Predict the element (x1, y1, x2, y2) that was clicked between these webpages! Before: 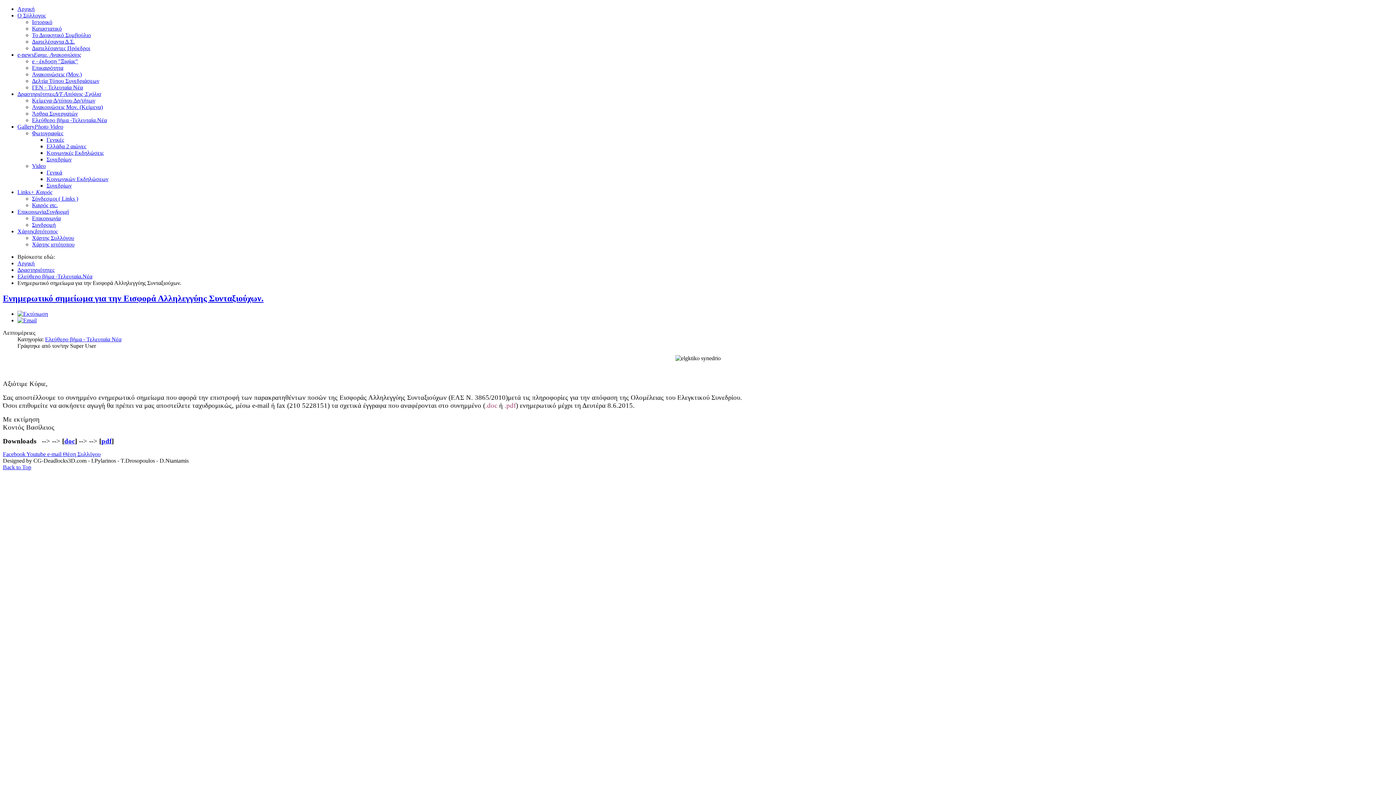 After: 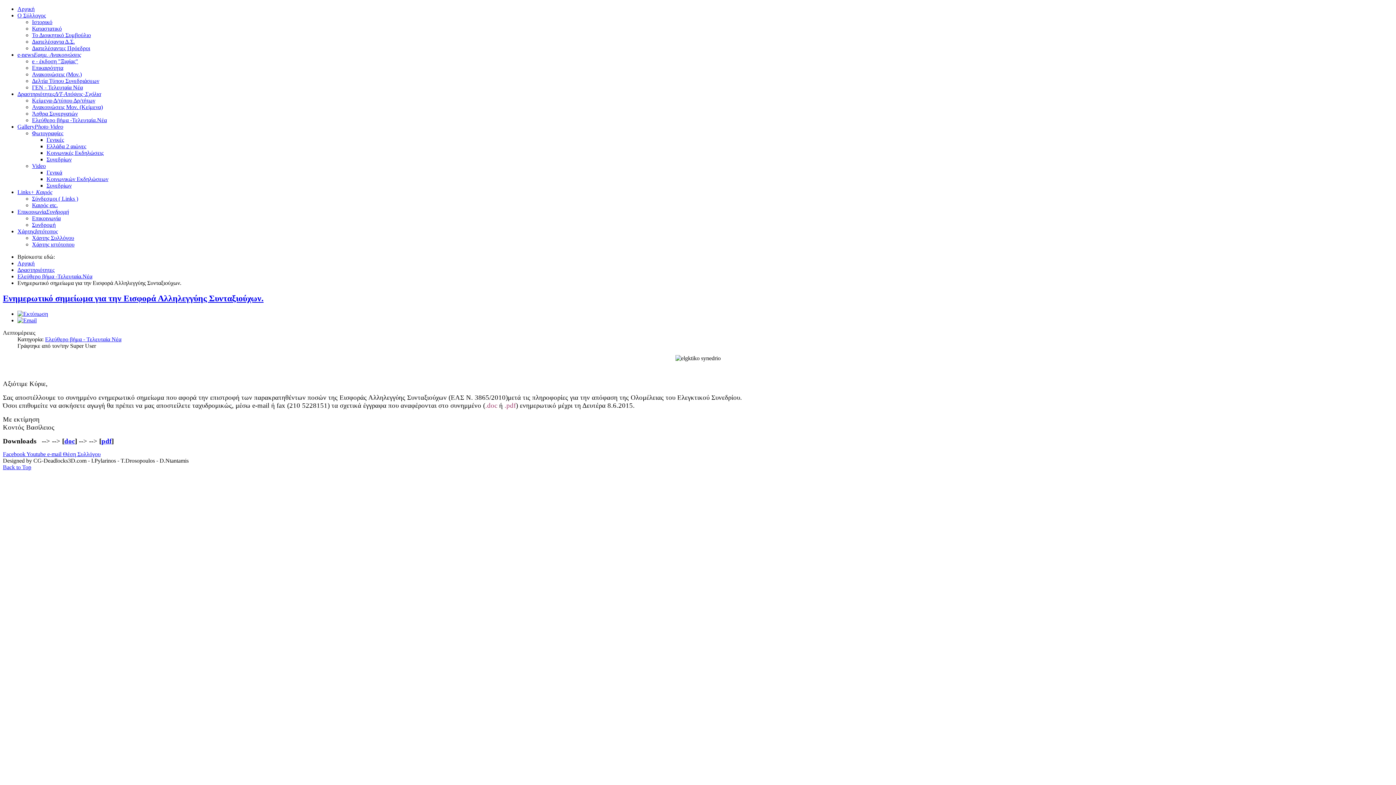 Action: label: Links+ Καιρός bbox: (17, 189, 52, 195)